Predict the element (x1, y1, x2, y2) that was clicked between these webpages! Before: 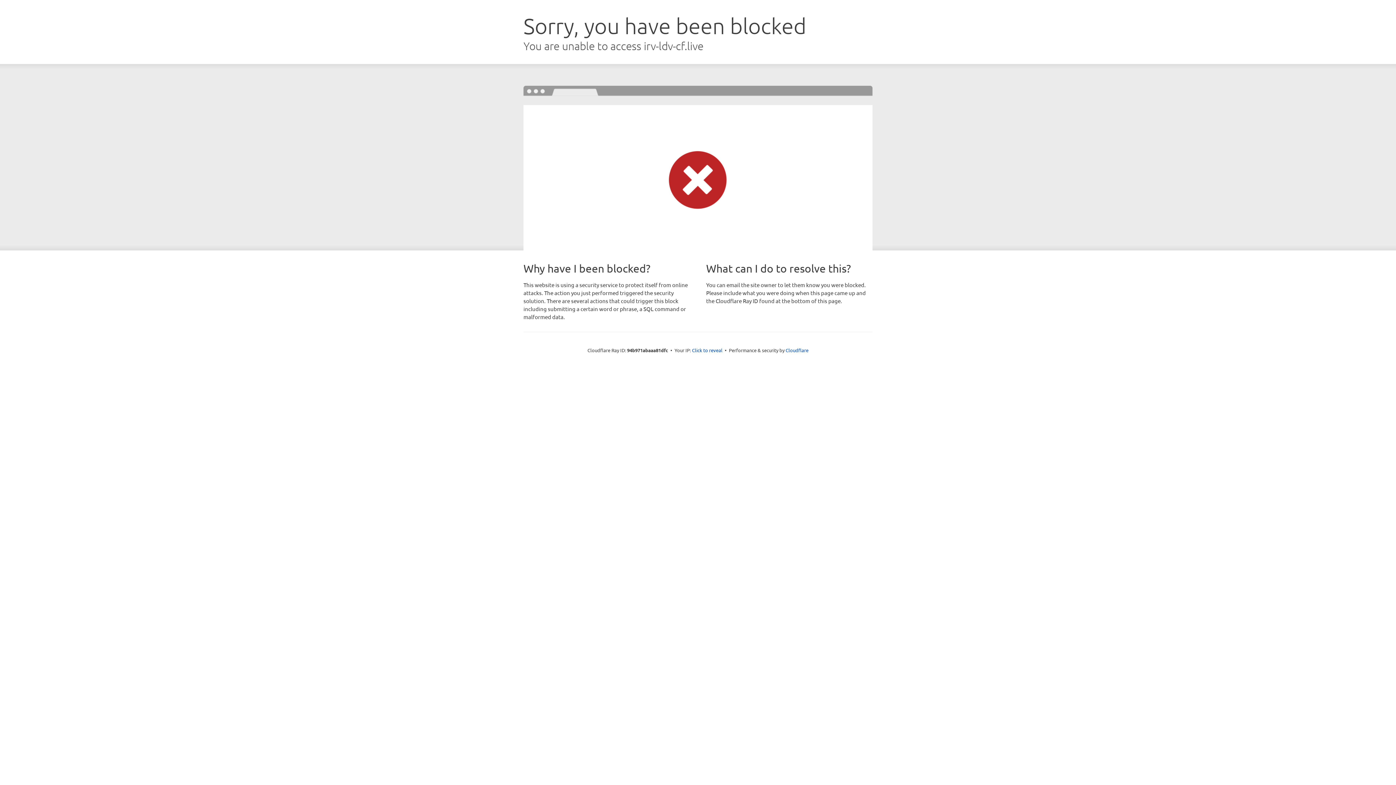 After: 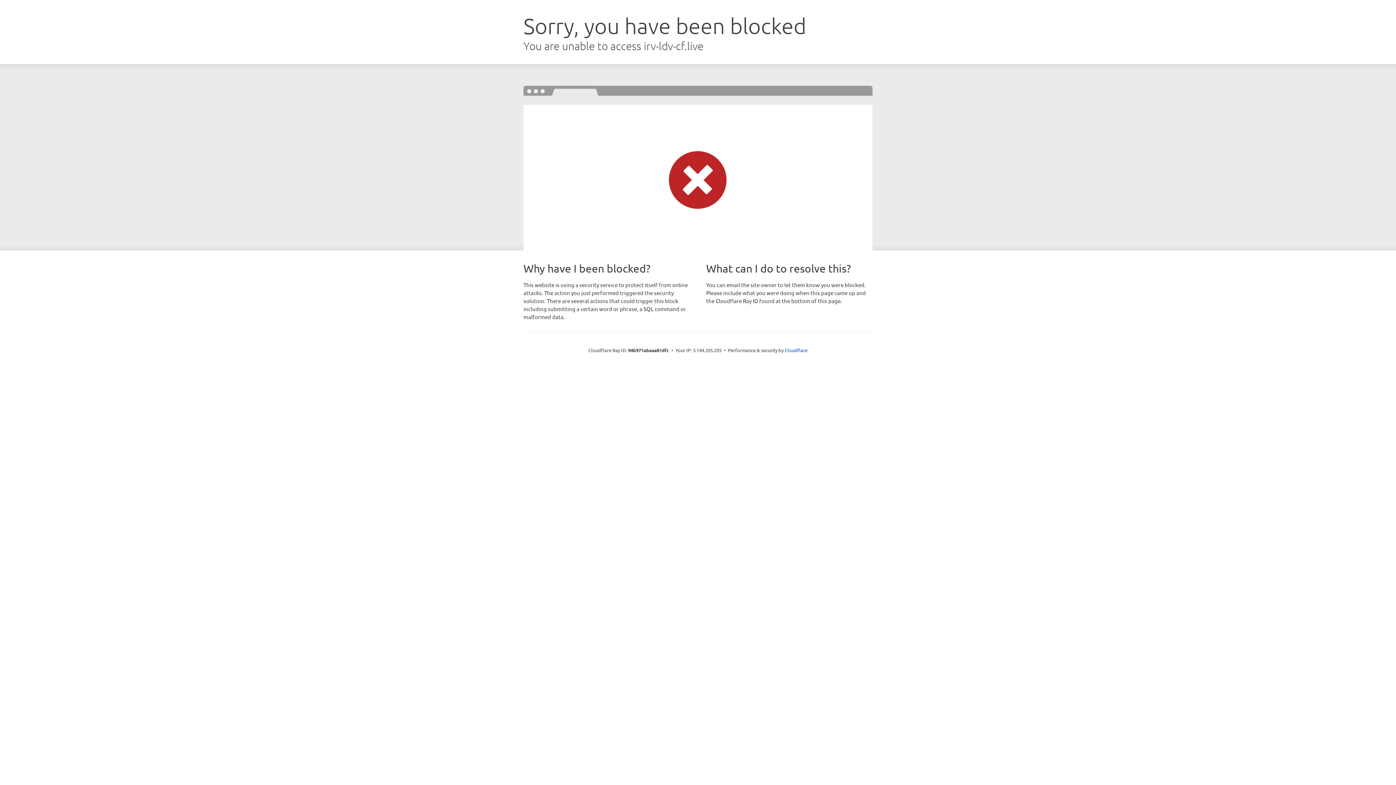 Action: label: Click to reveal bbox: (692, 346, 722, 353)